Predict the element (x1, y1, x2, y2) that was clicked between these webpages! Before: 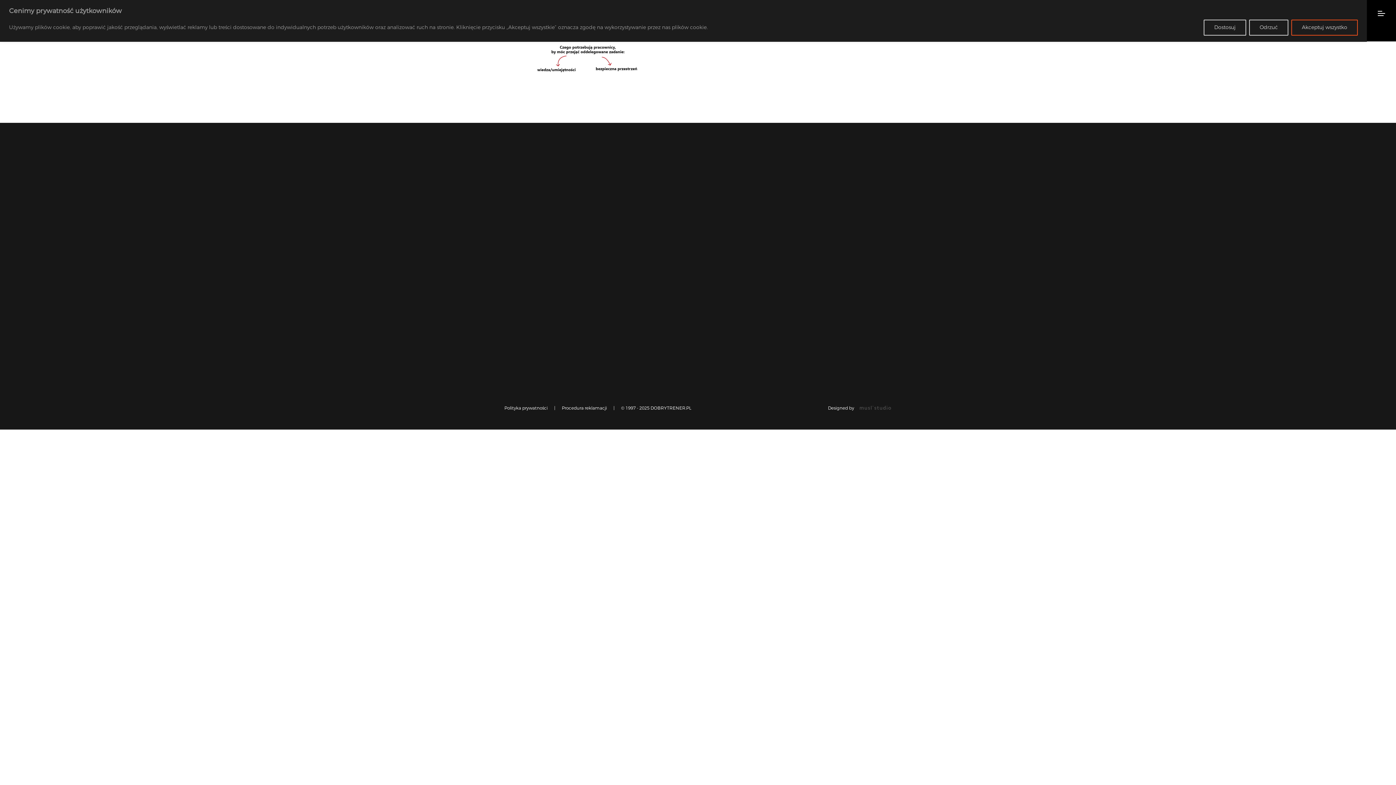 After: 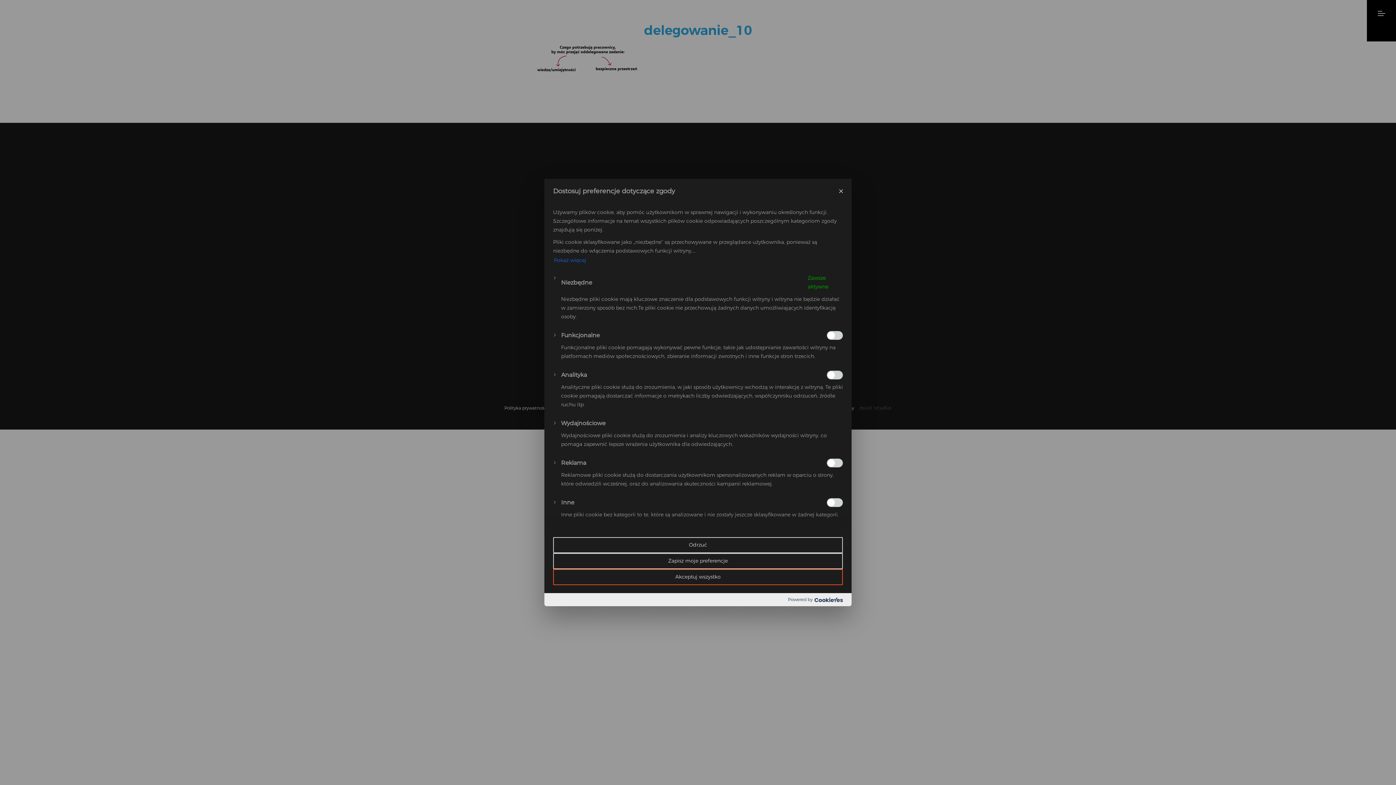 Action: label: Dostosuj bbox: (1204, 19, 1246, 35)